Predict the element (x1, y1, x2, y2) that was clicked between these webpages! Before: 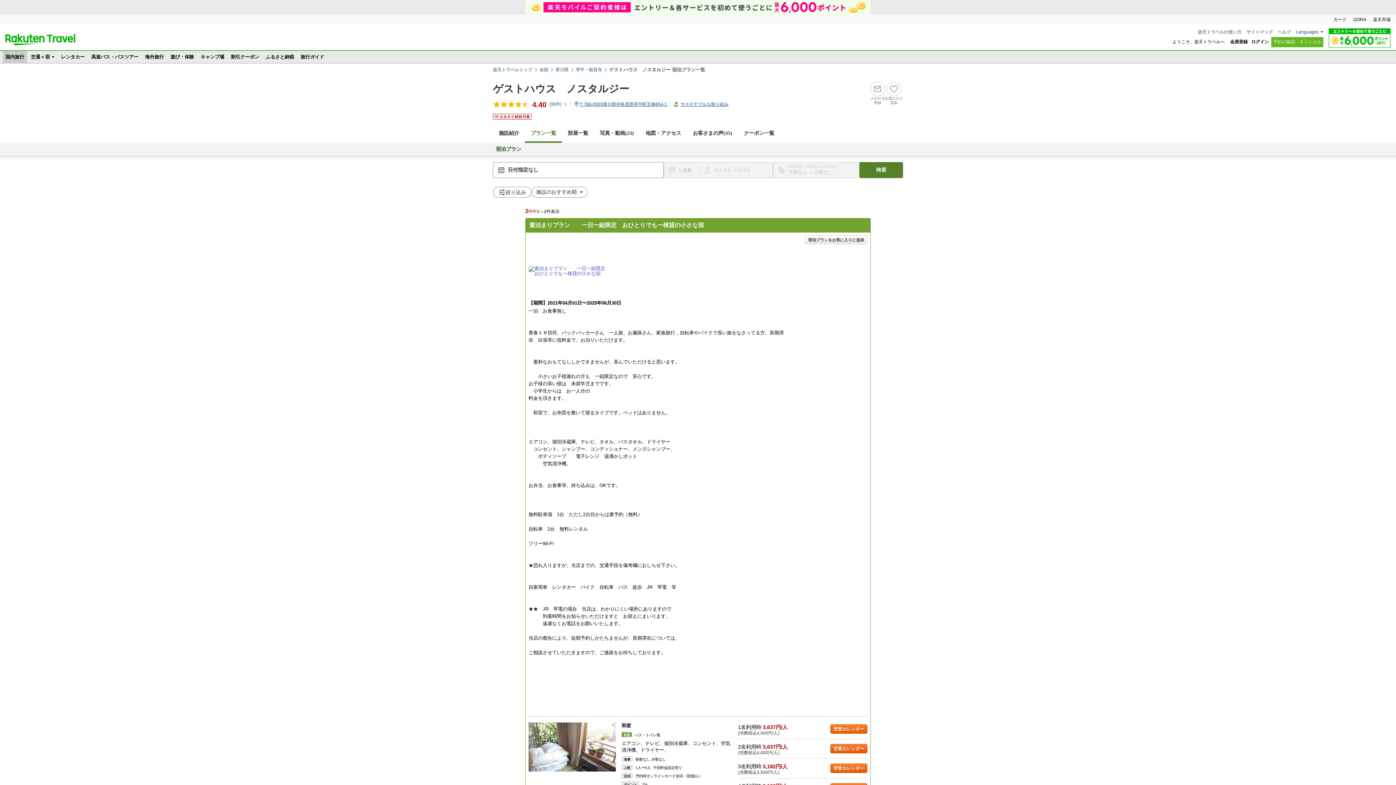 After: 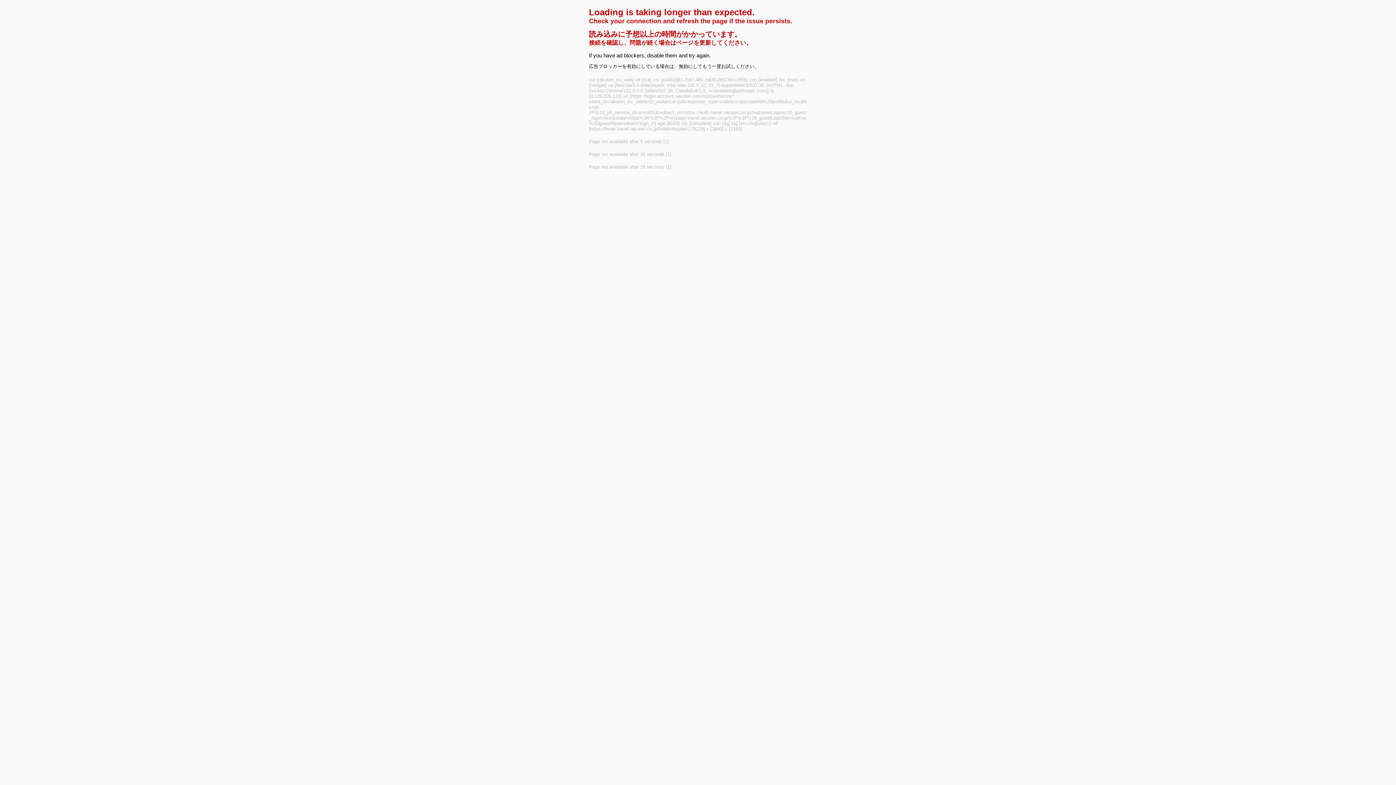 Action: bbox: (1271, 37, 1323, 47) label: 予約の確認・キャンセル